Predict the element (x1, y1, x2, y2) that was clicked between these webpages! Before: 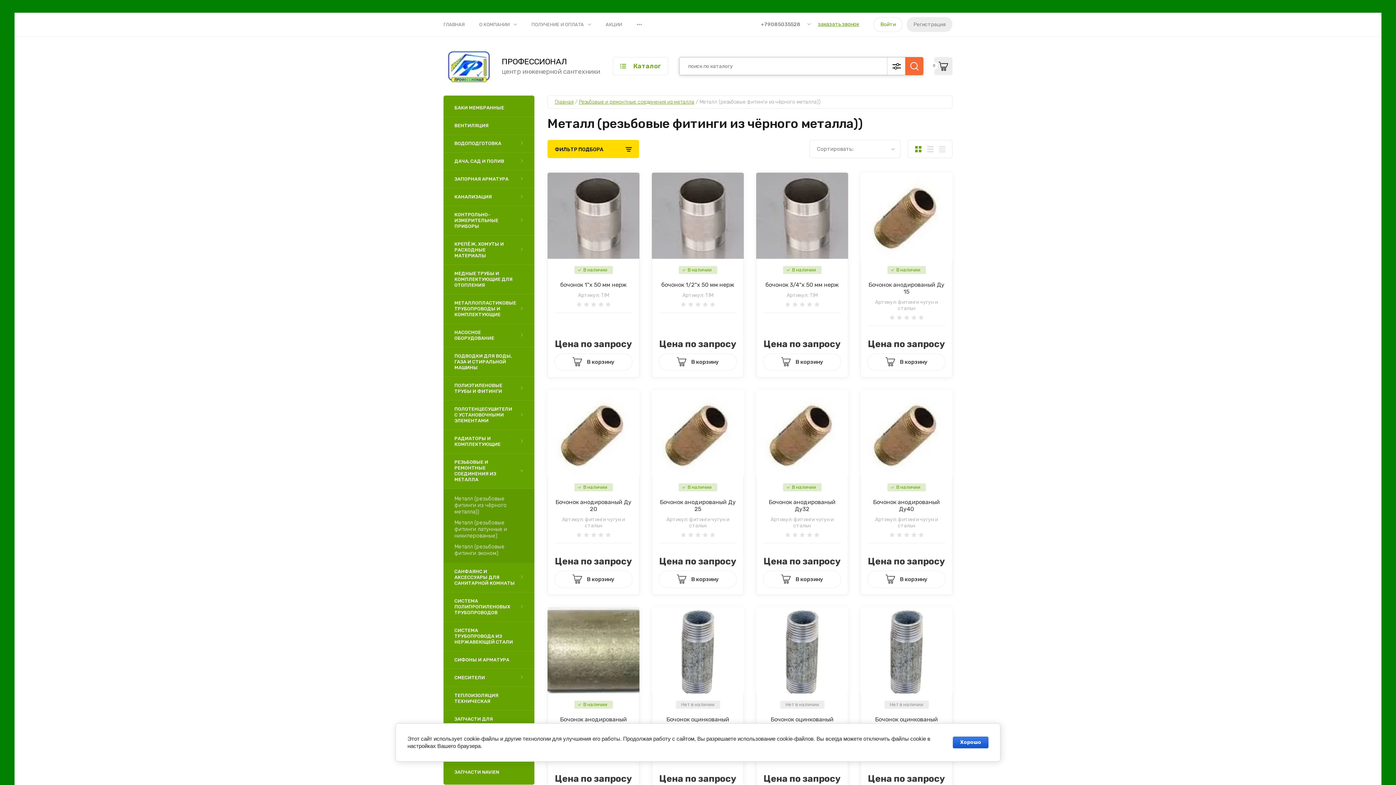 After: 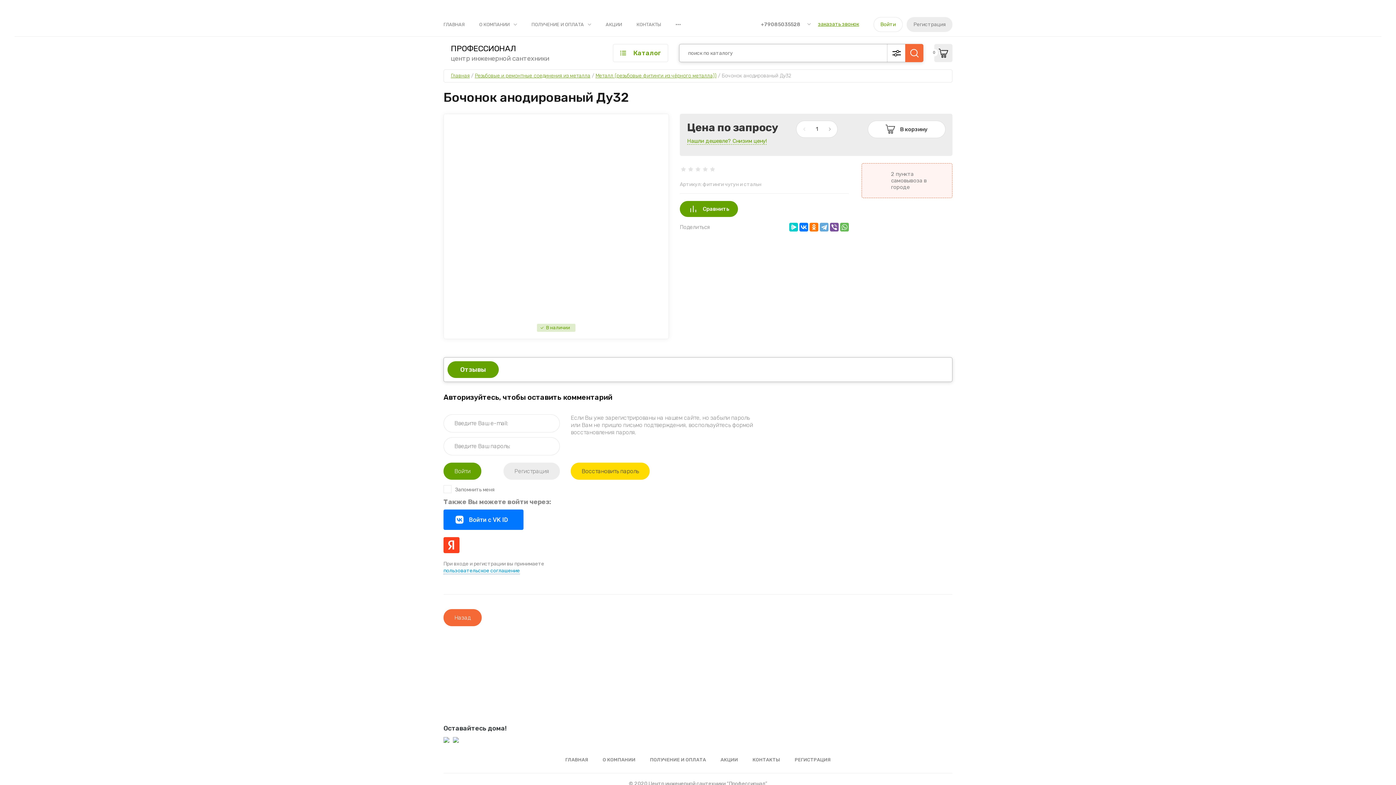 Action: label: Бочонок анодированый Ду32 bbox: (768, 499, 835, 512)